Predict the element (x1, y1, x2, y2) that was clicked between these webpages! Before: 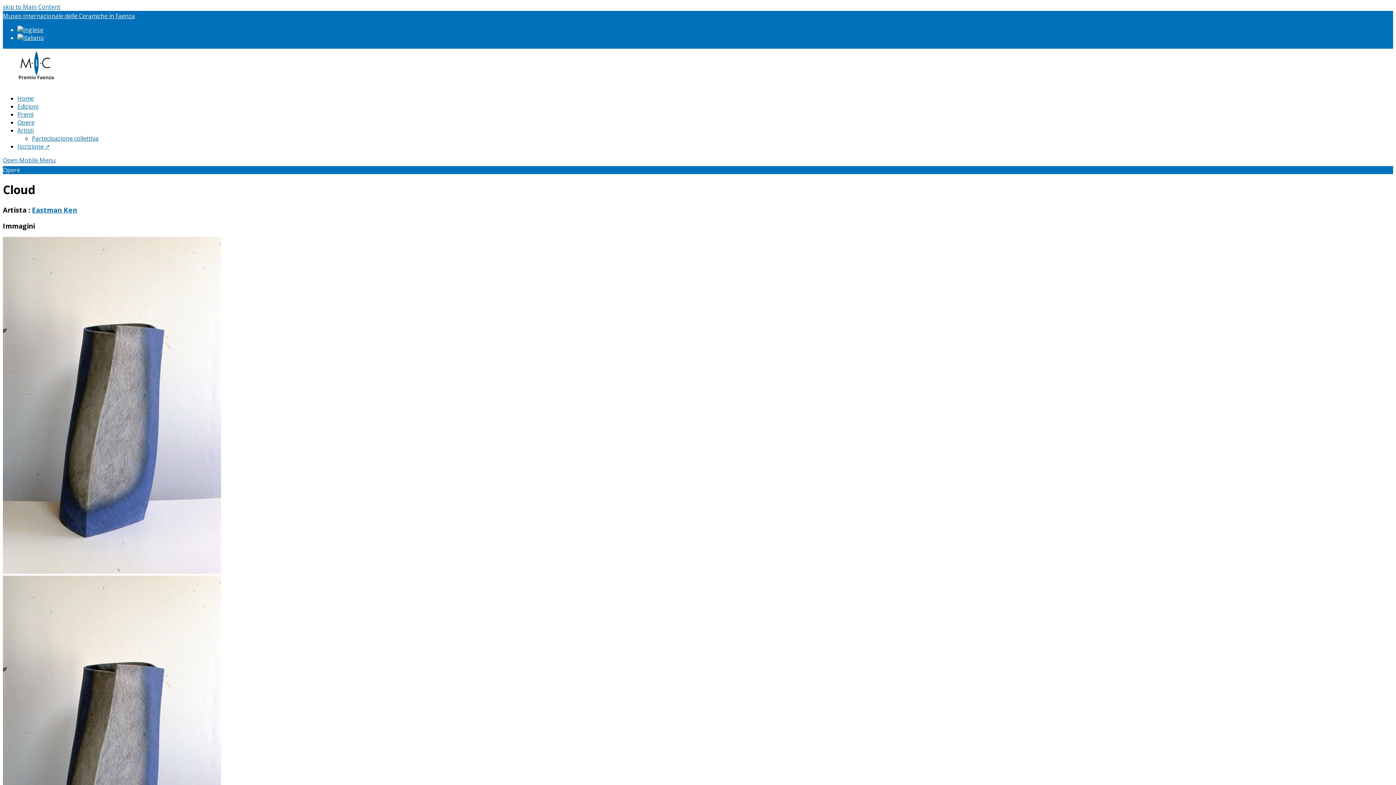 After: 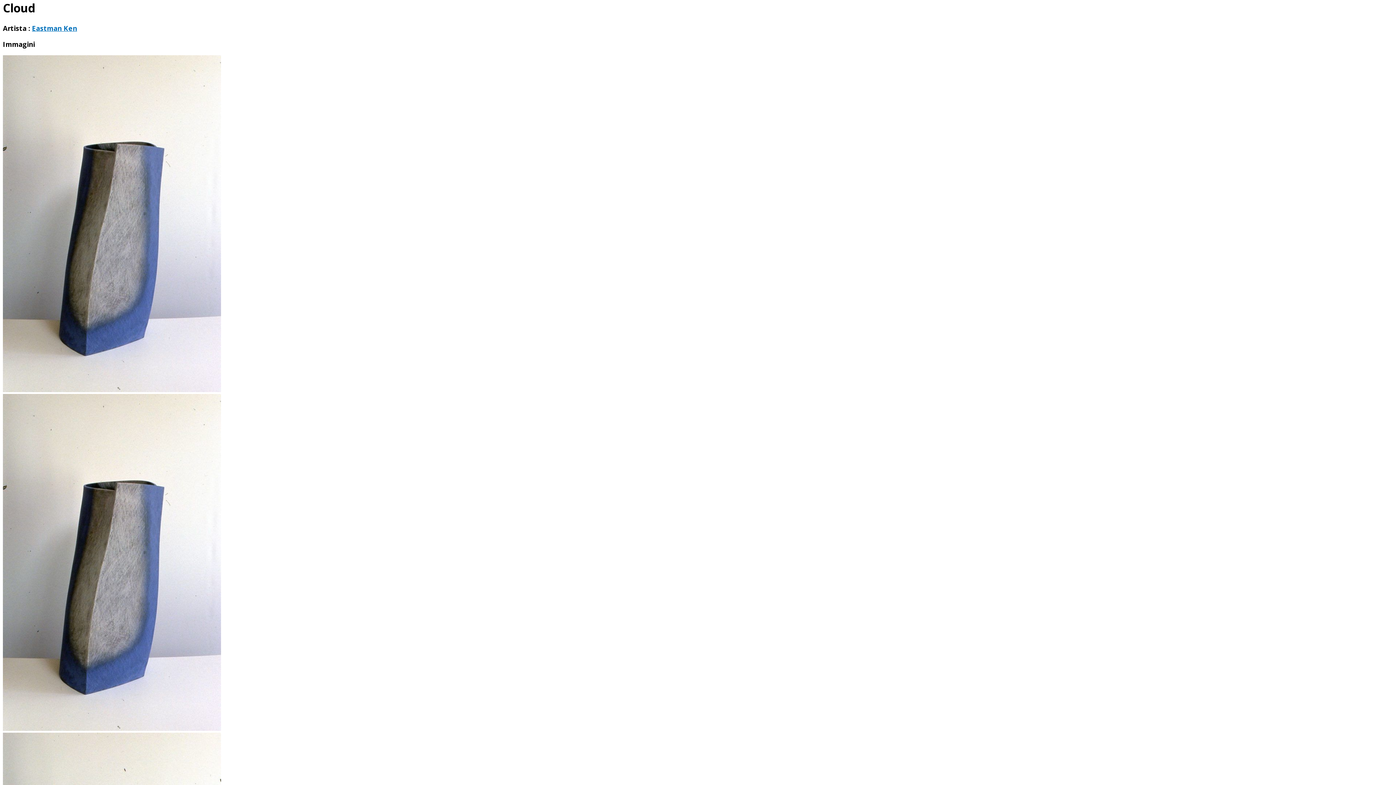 Action: label: skip to Main Content bbox: (2, 2, 60, 10)